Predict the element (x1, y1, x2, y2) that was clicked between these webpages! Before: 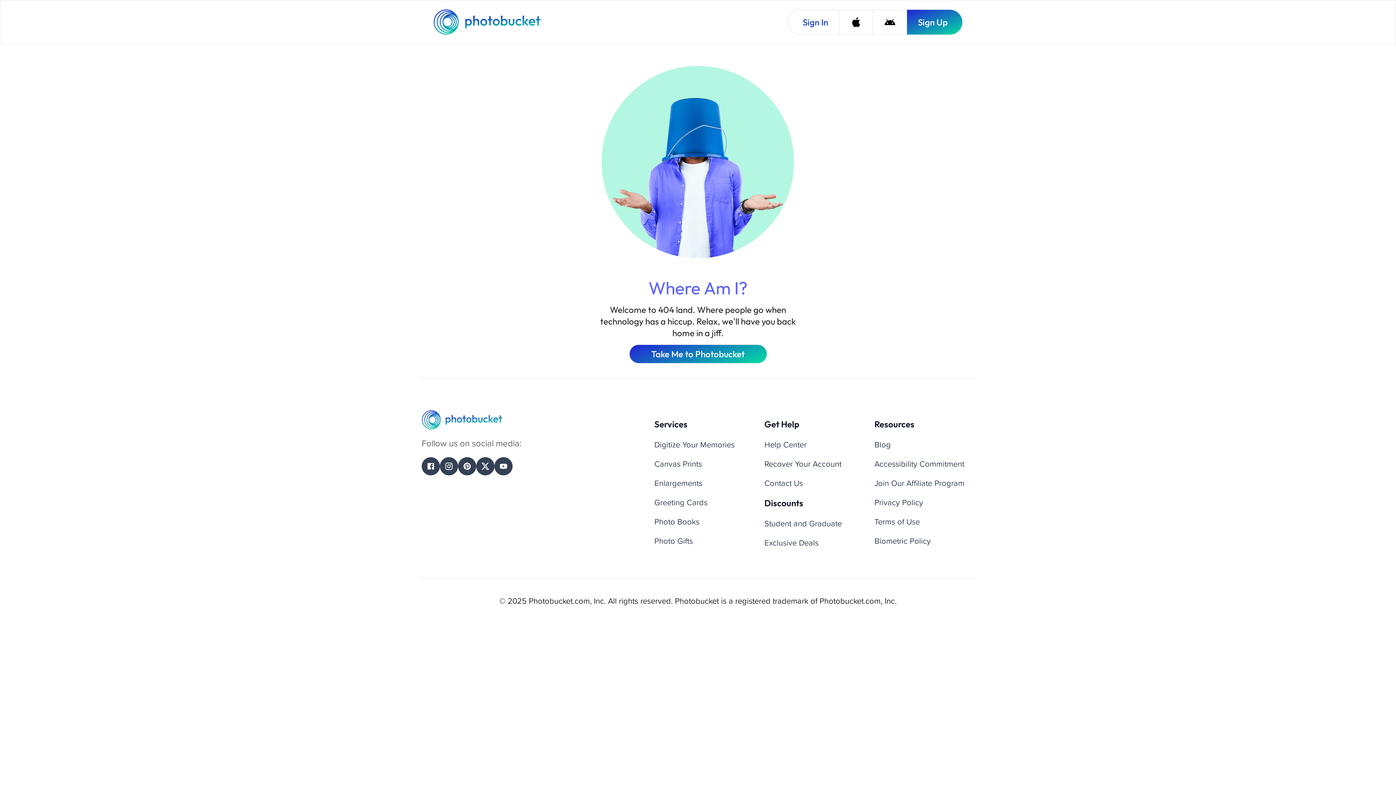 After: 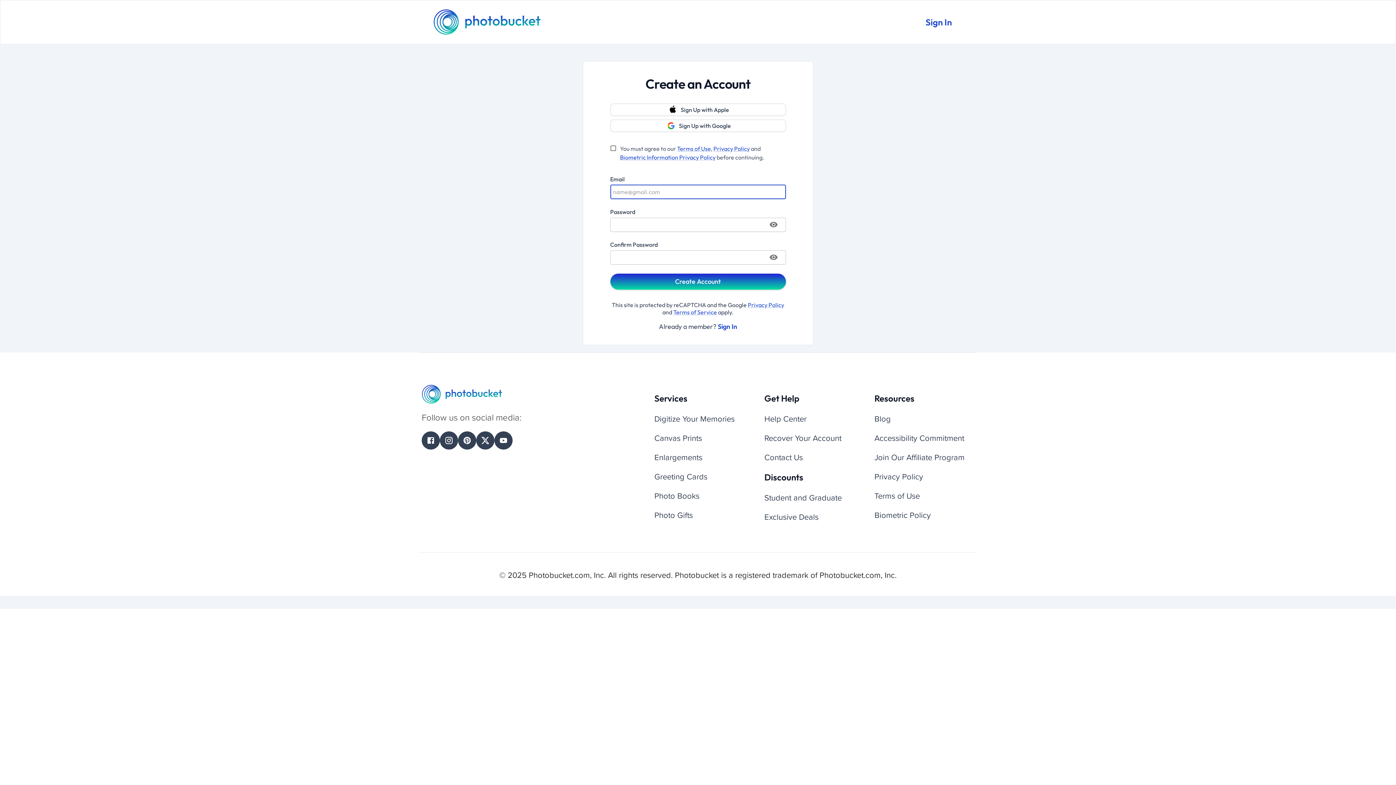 Action: bbox: (906, 9, 962, 34) label: Sign Up